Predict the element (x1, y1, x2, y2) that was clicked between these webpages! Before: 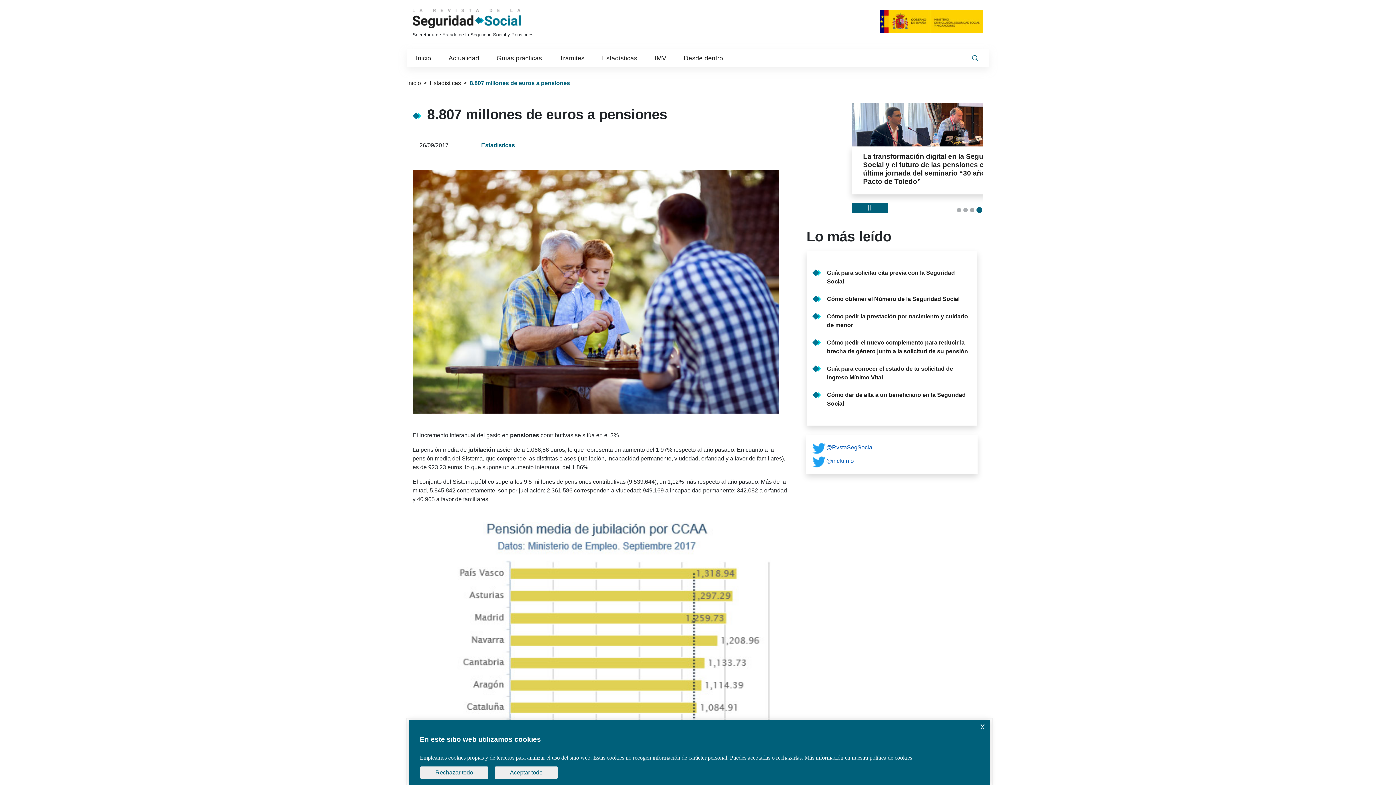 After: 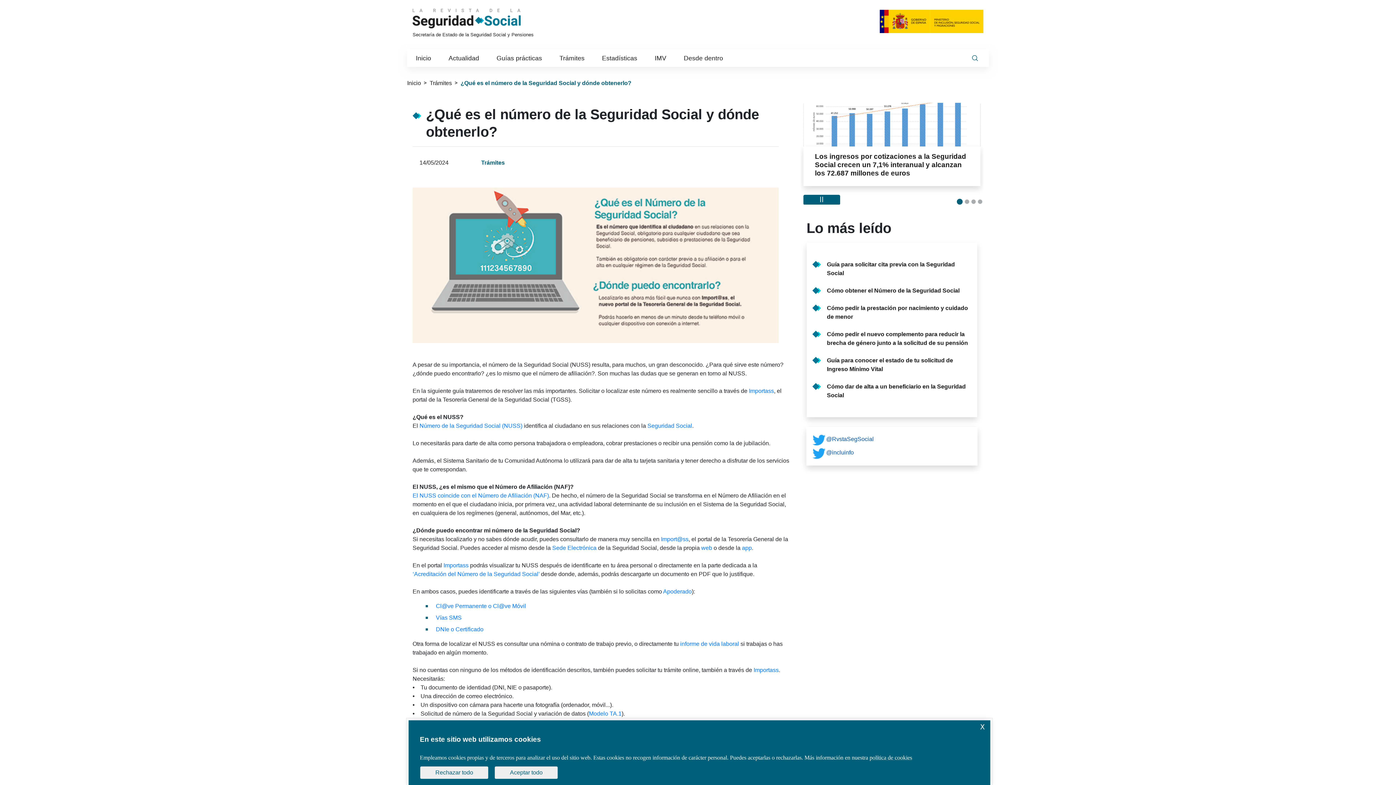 Action: label: Cómo obtener el Número de la Seguridad Social bbox: (827, 286, 959, 295)